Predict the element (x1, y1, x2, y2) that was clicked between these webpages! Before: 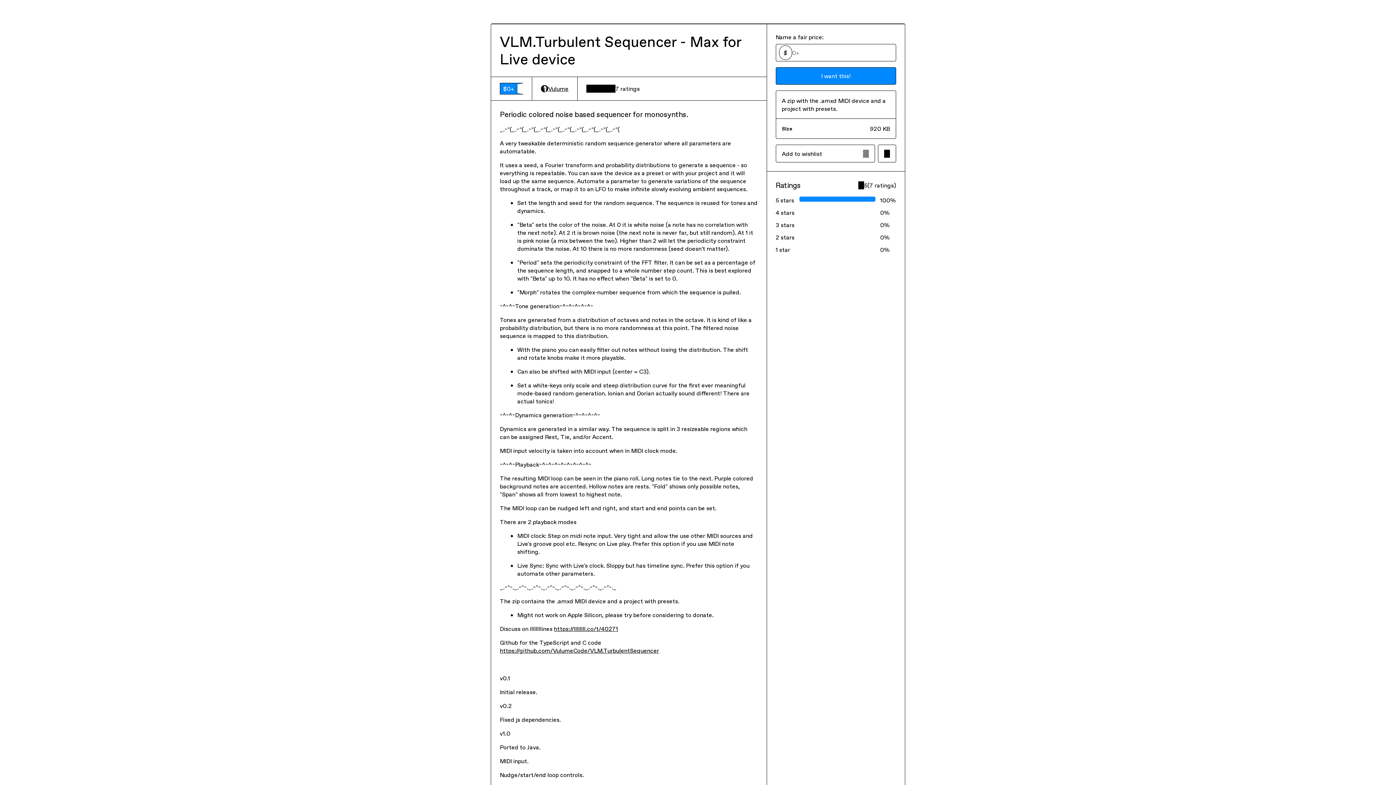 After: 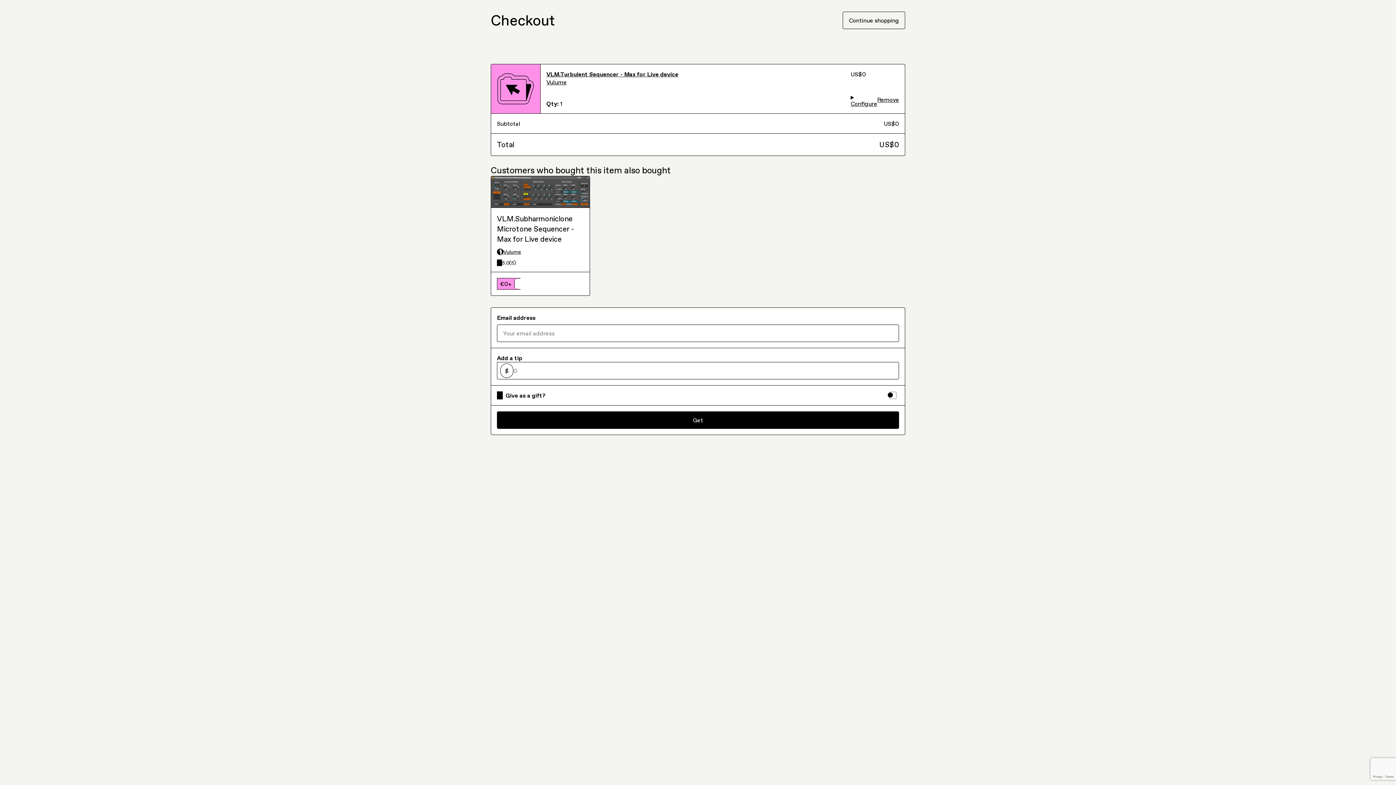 Action: bbox: (775, 67, 896, 84) label: I want this!